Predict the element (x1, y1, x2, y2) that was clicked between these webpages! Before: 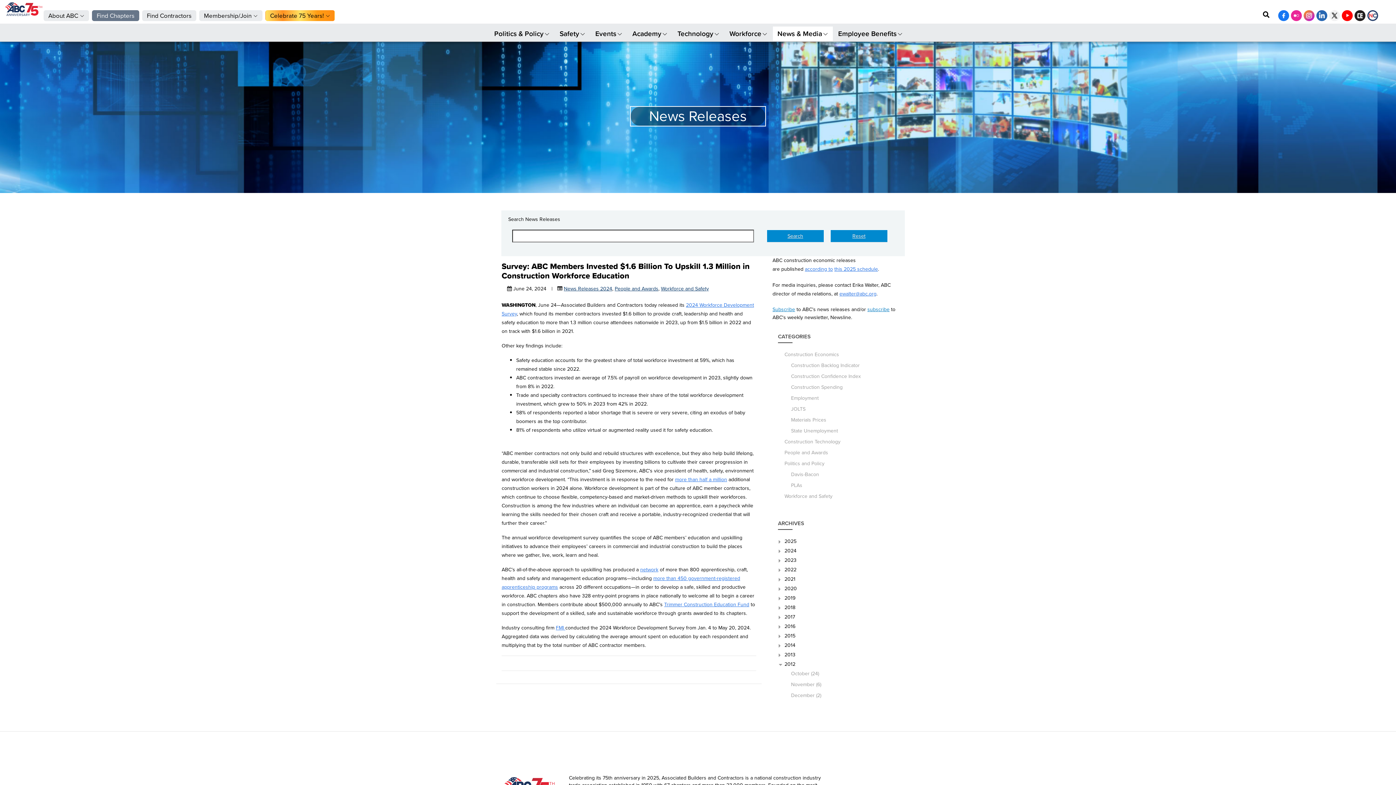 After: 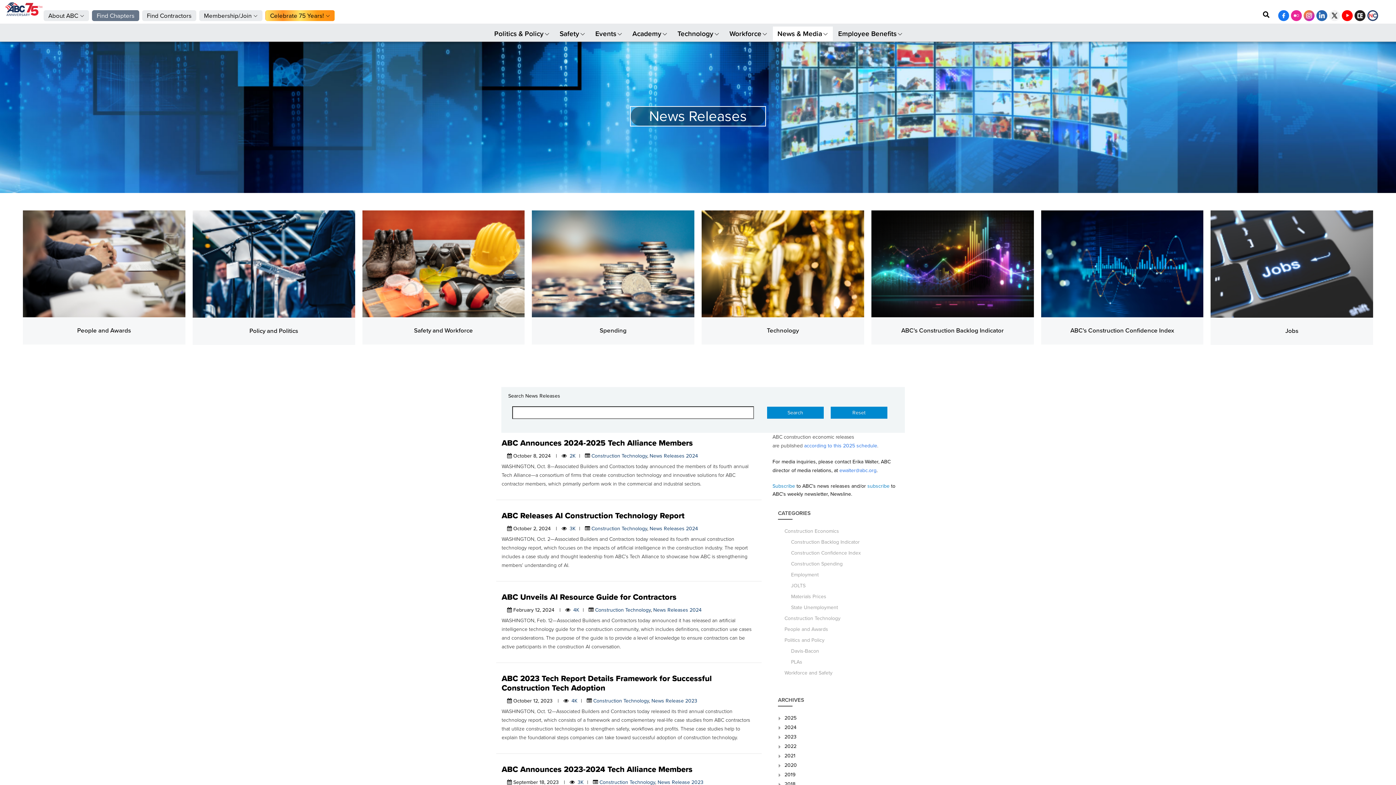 Action: label: Construction Technology bbox: (784, 437, 840, 446)